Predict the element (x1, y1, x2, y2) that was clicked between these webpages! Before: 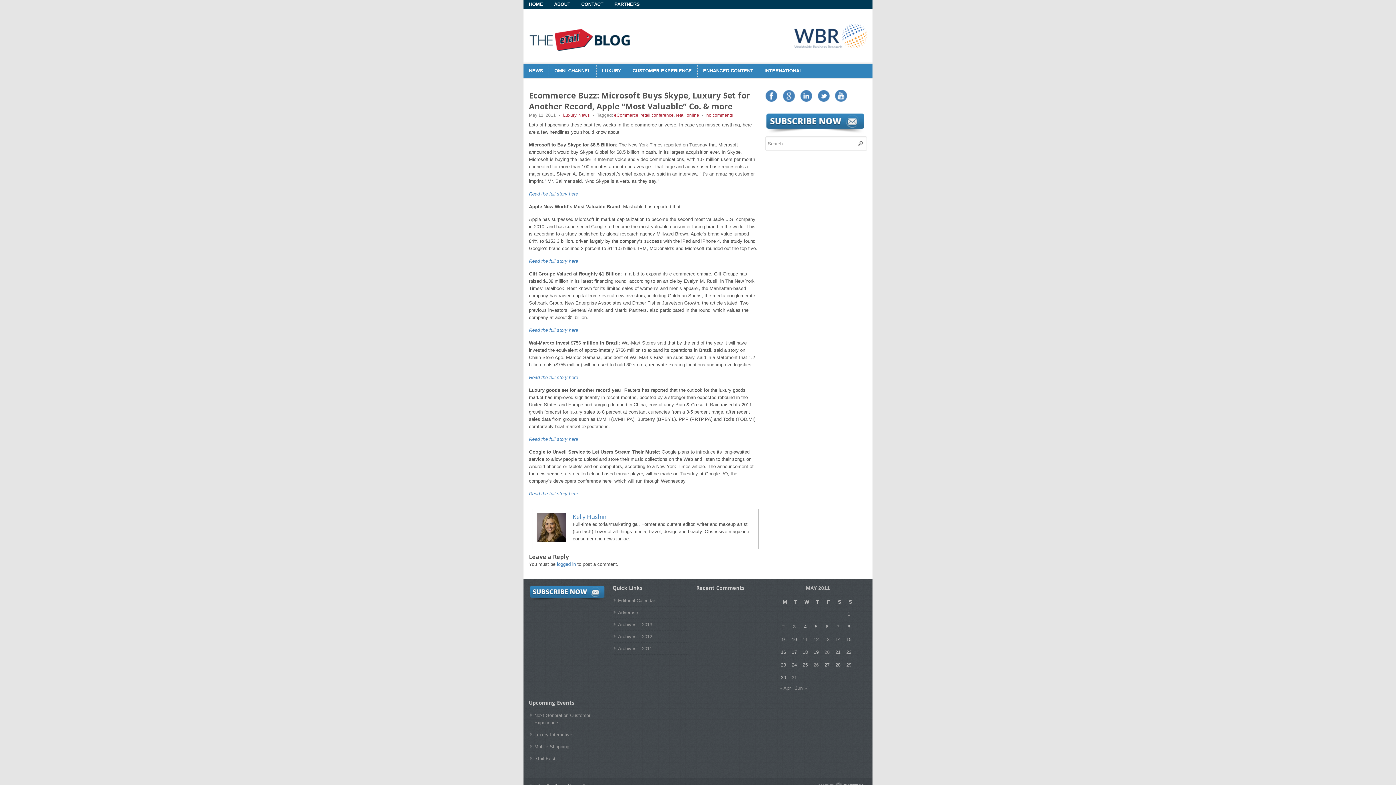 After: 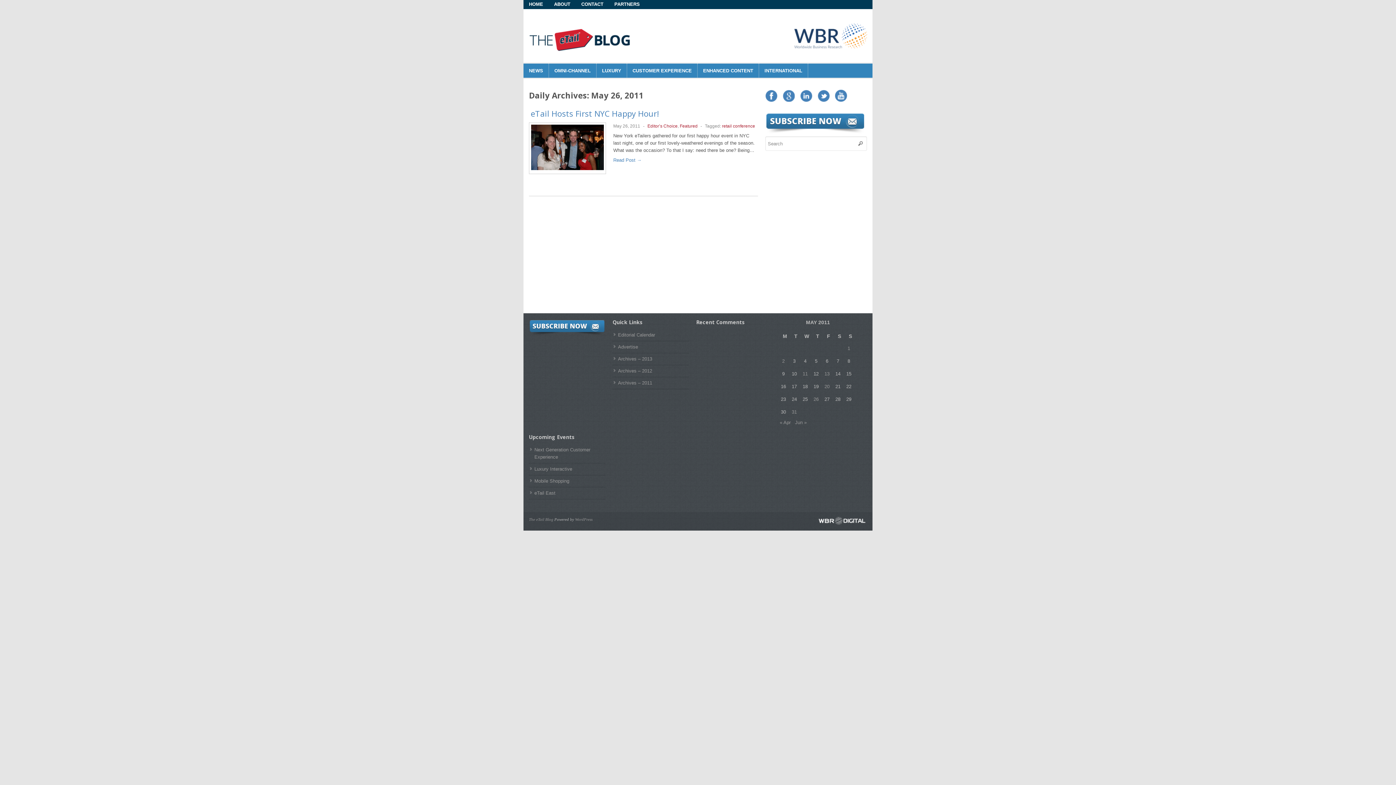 Action: bbox: (813, 662, 818, 668) label: Posts published on May 26, 2011